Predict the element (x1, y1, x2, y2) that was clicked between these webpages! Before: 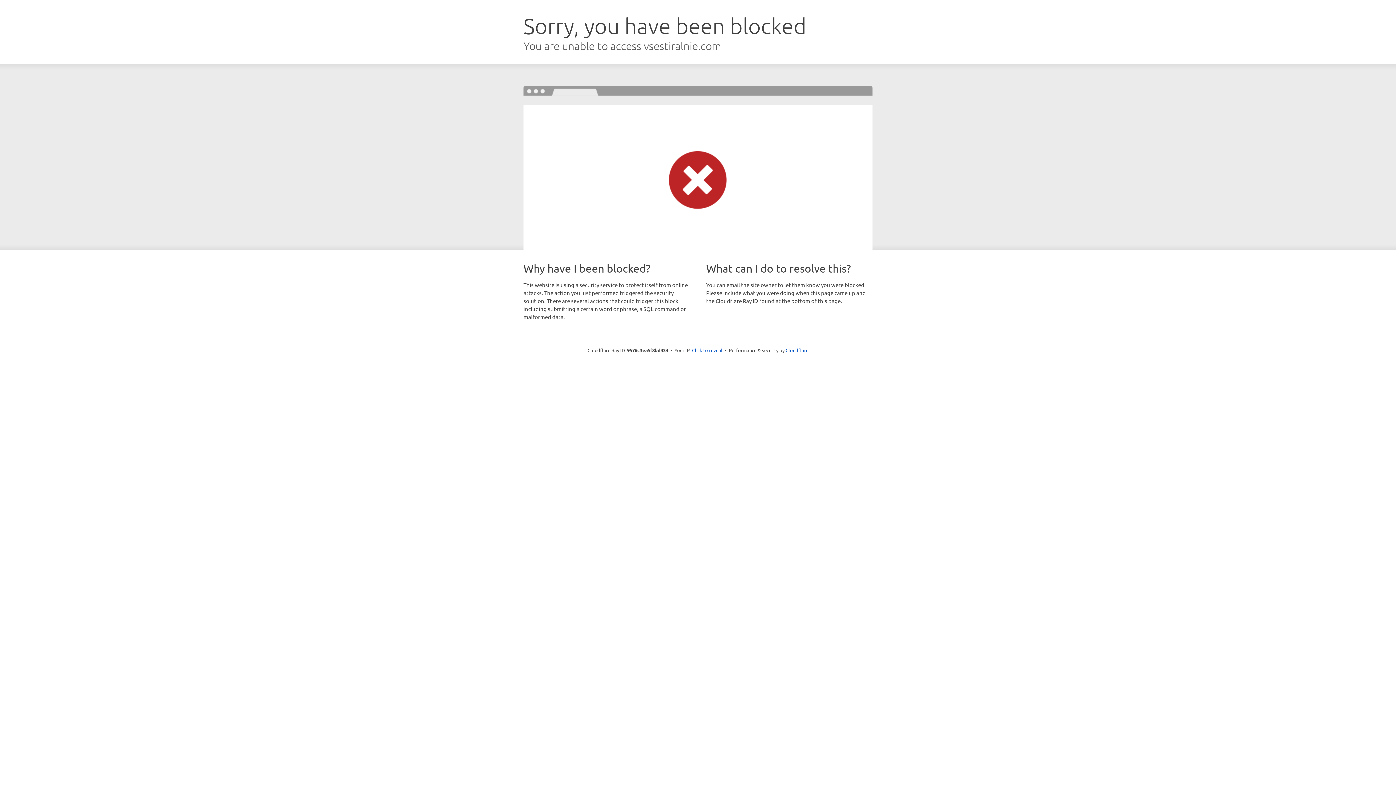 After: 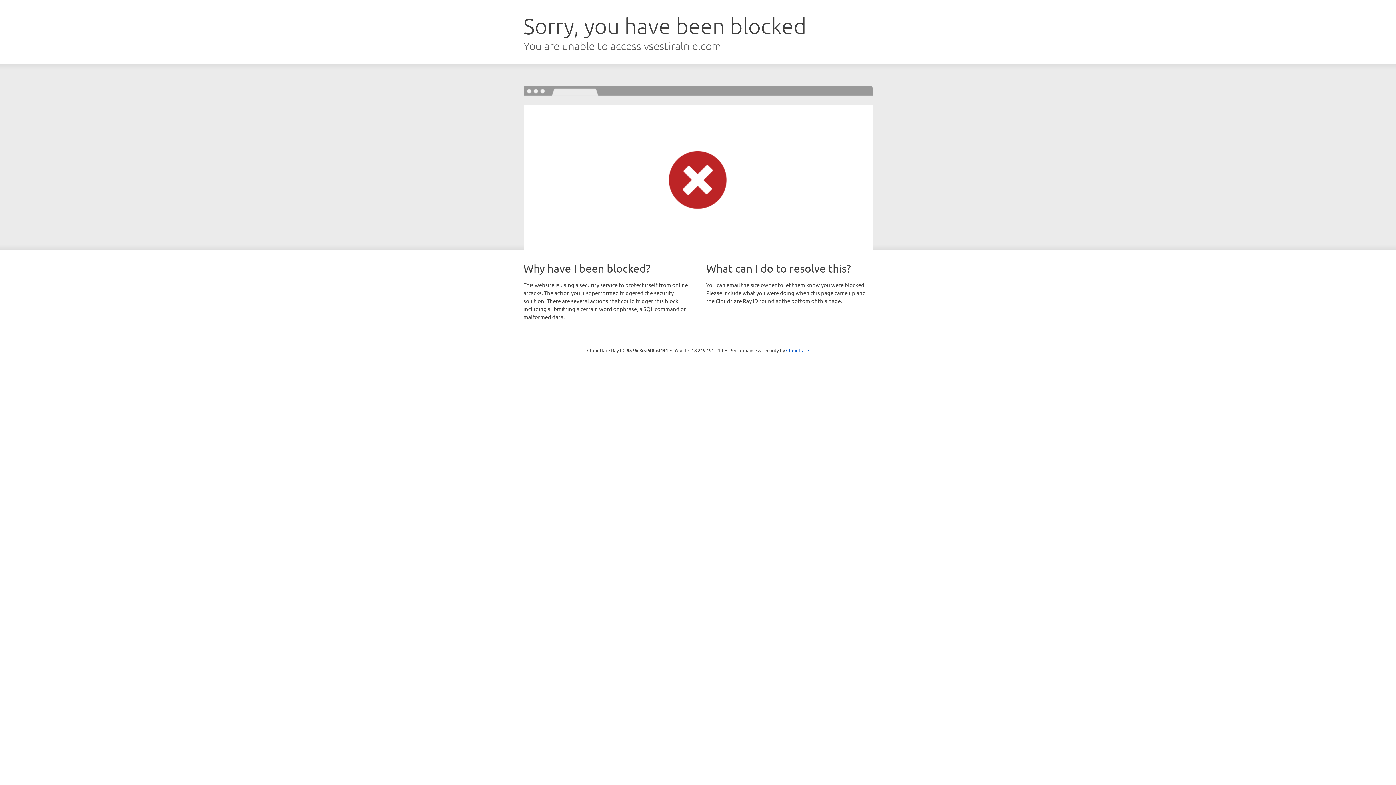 Action: bbox: (692, 346, 722, 353) label: Click to reveal